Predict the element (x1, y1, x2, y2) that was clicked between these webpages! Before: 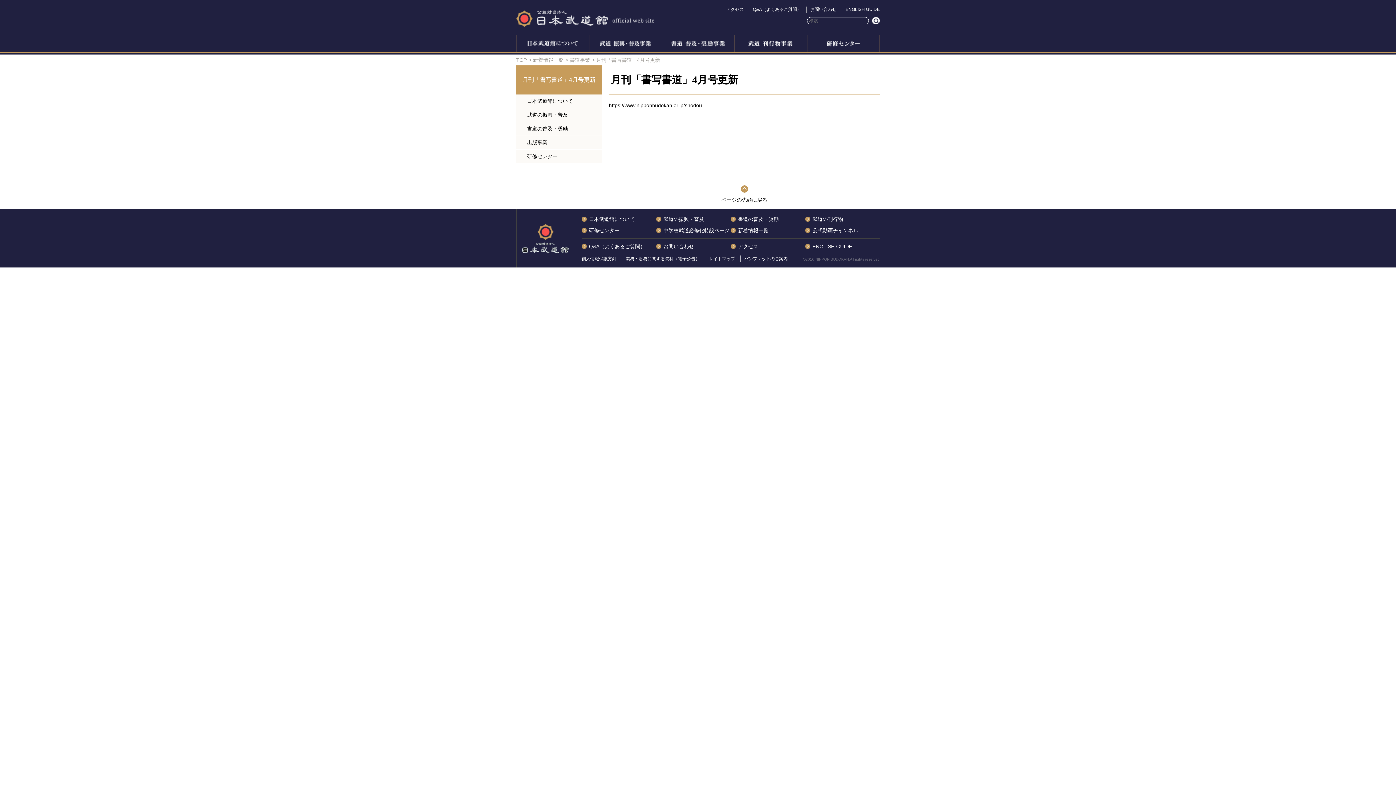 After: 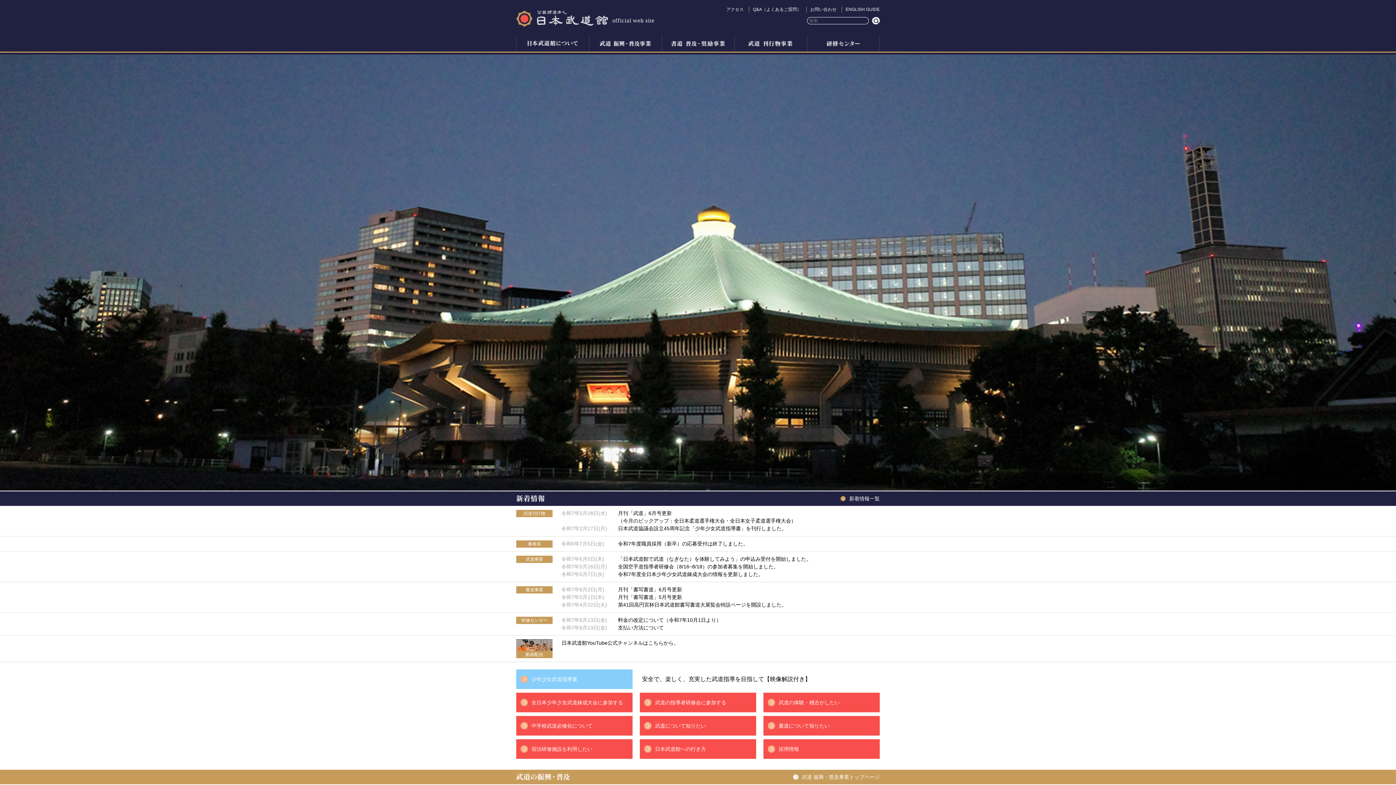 Action: label: 新着情報一覧 bbox: (730, 226, 805, 234)